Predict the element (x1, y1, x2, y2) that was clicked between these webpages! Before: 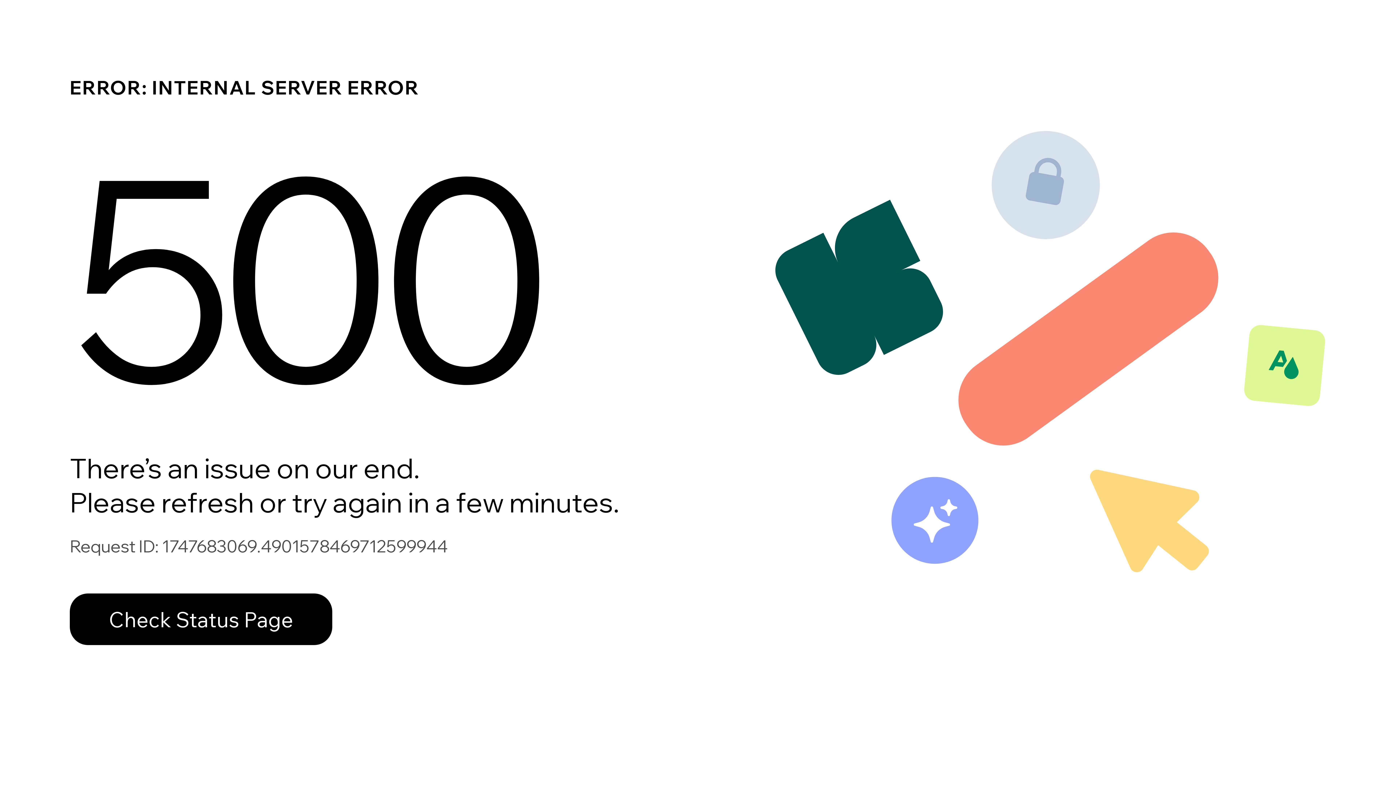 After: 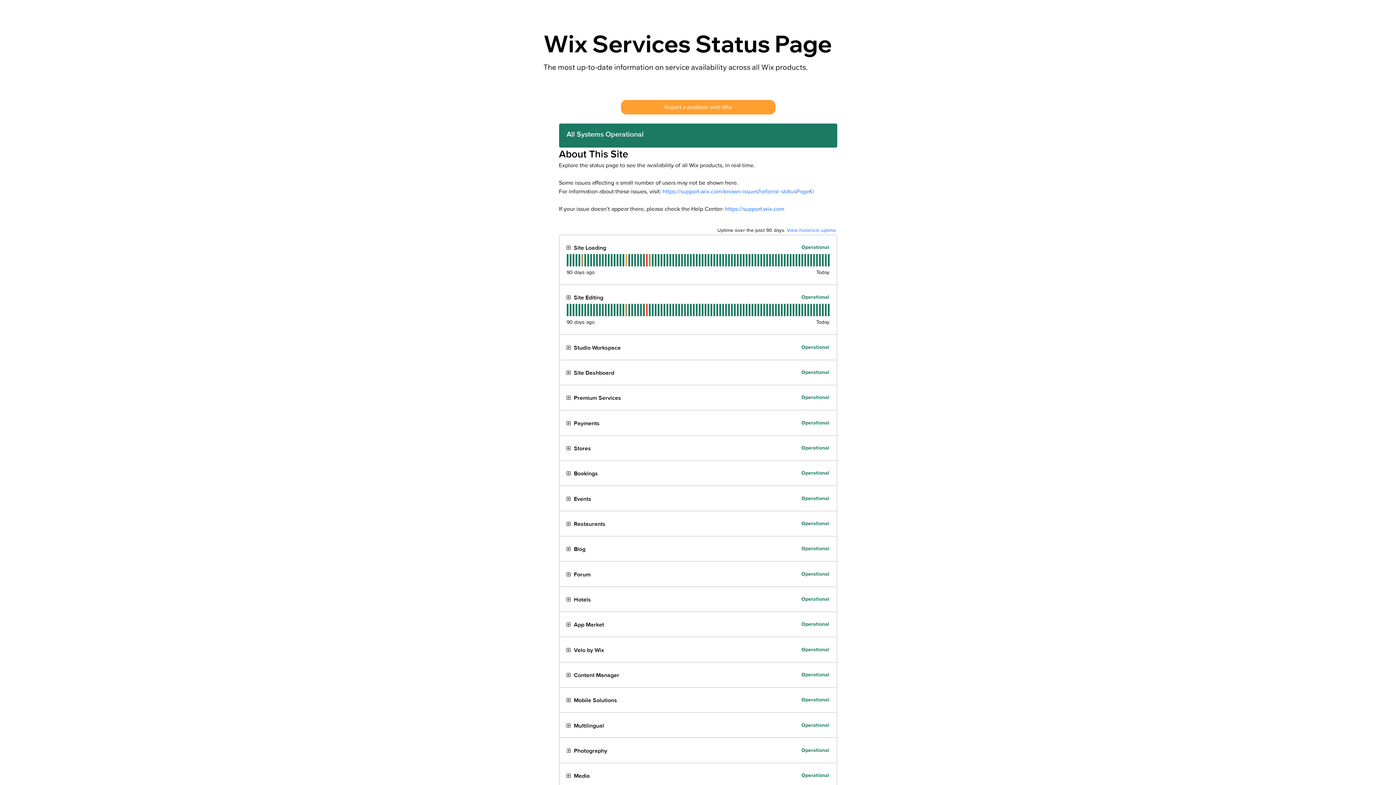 Action: label: Check Status Page bbox: (69, 578, 768, 654)